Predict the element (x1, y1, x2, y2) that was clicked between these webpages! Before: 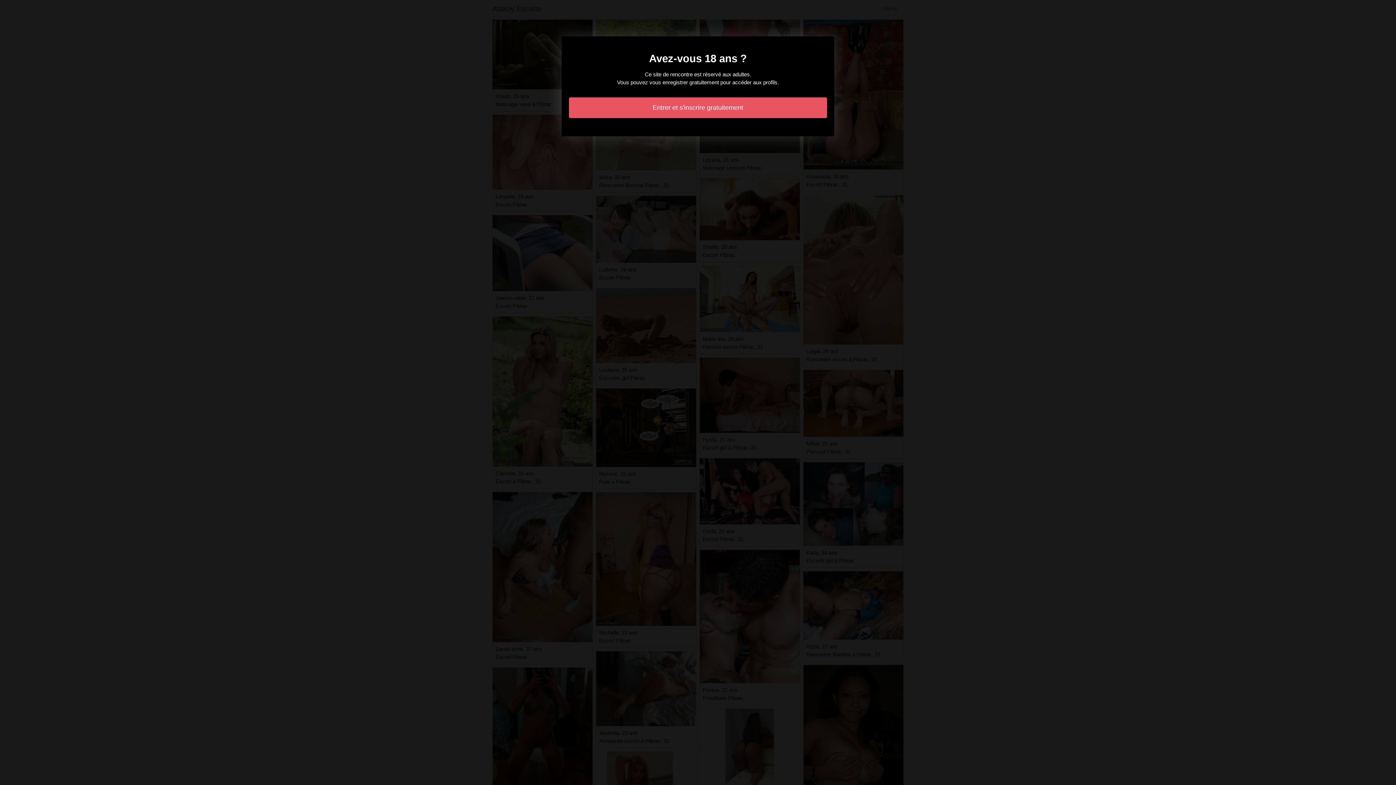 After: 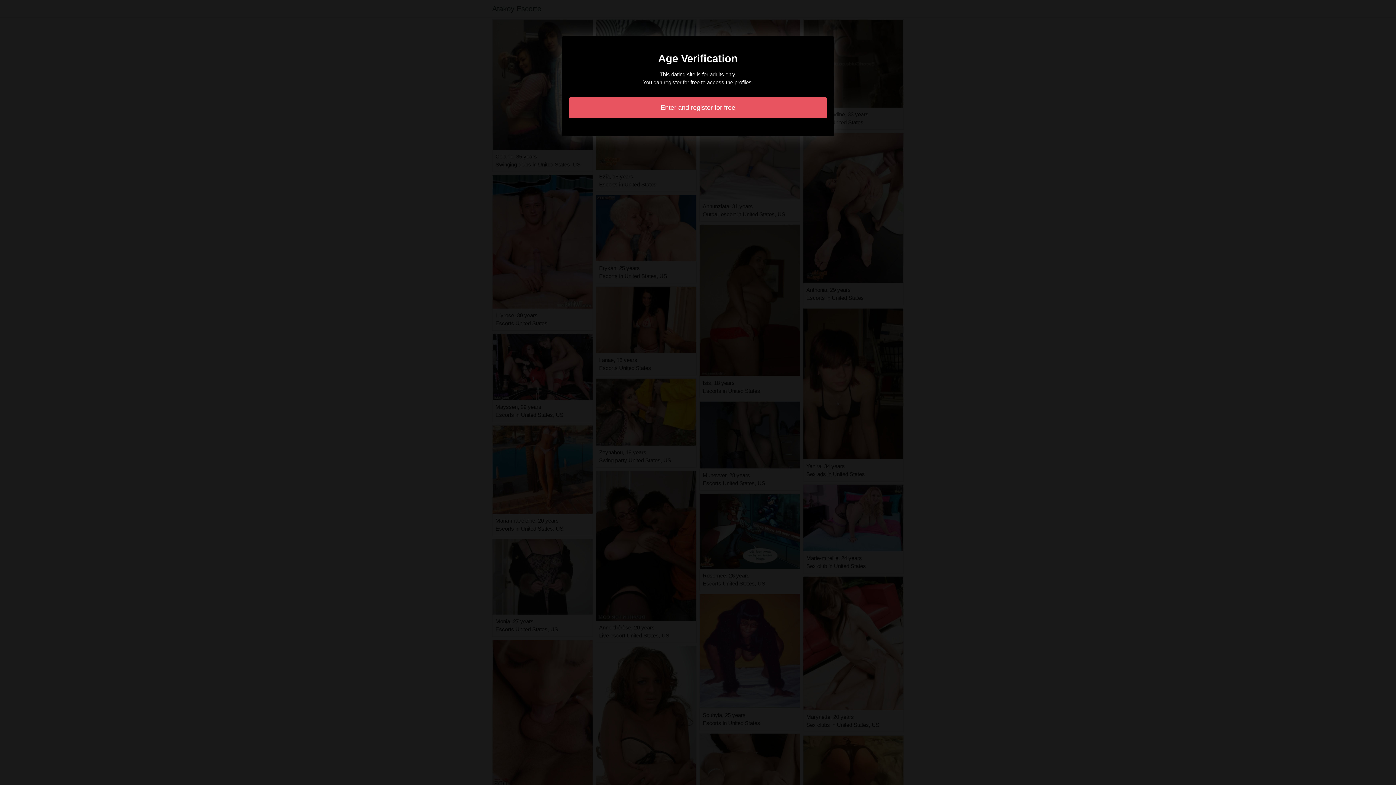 Action: label: Entrer et s'inscrire gratuitement bbox: (569, 97, 827, 118)